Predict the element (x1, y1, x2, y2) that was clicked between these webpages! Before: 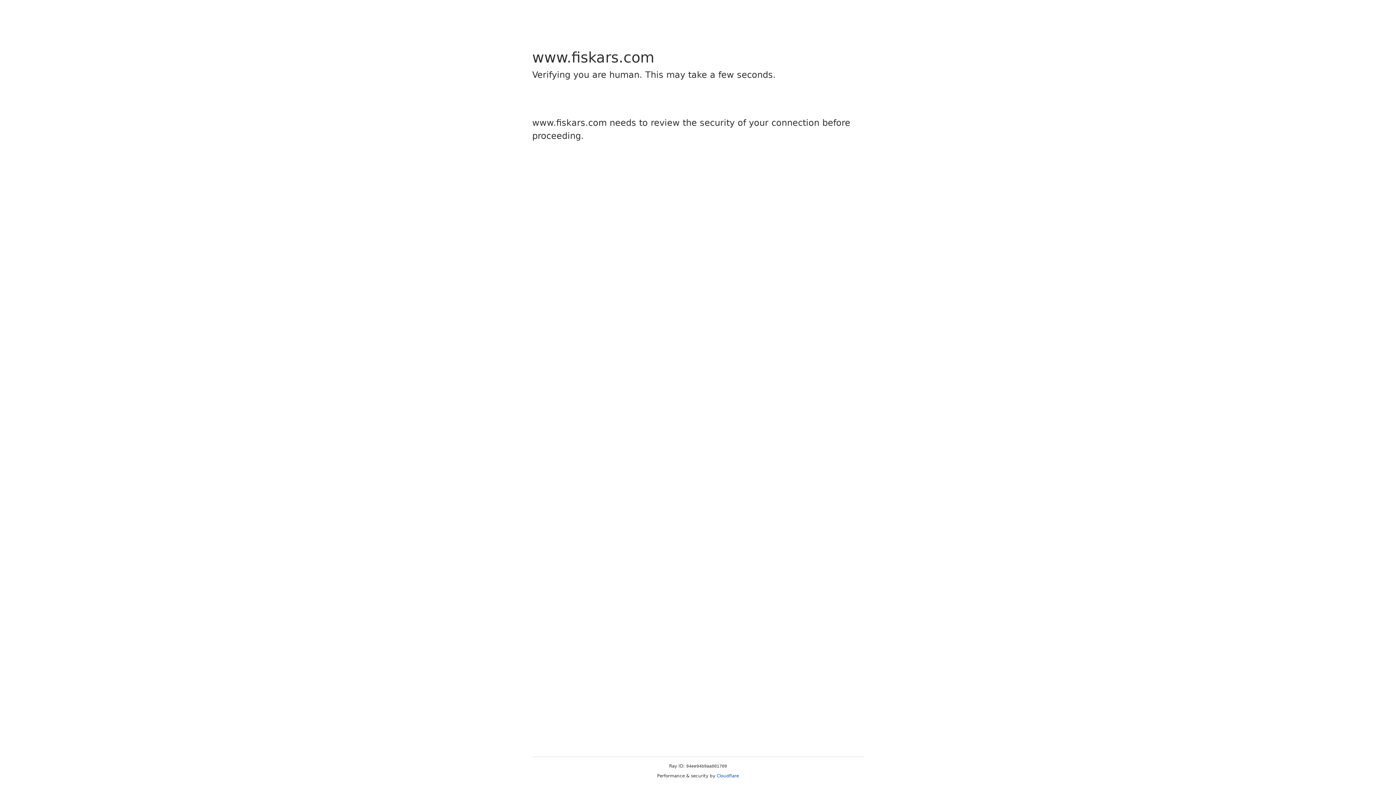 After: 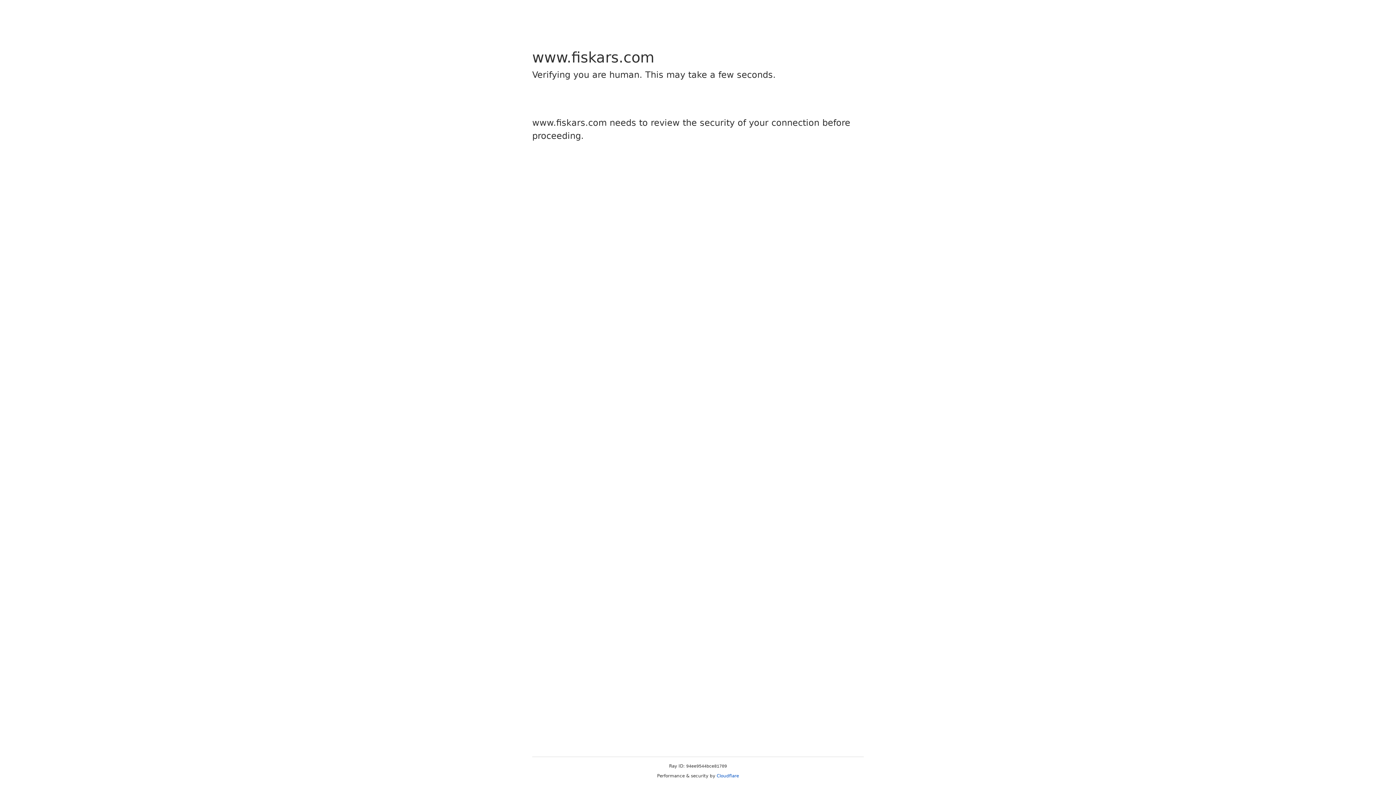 Action: bbox: (716, 773, 739, 778) label: Cloudflare